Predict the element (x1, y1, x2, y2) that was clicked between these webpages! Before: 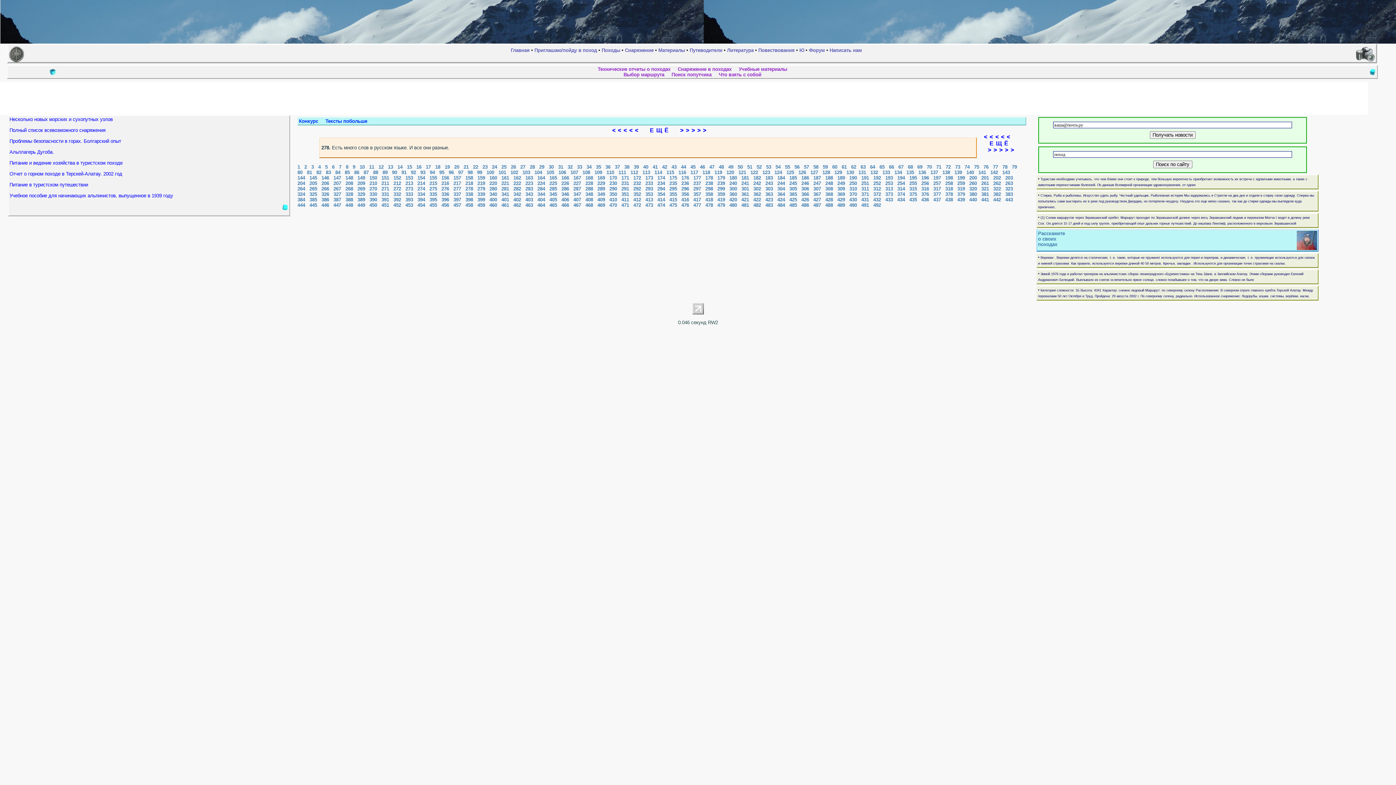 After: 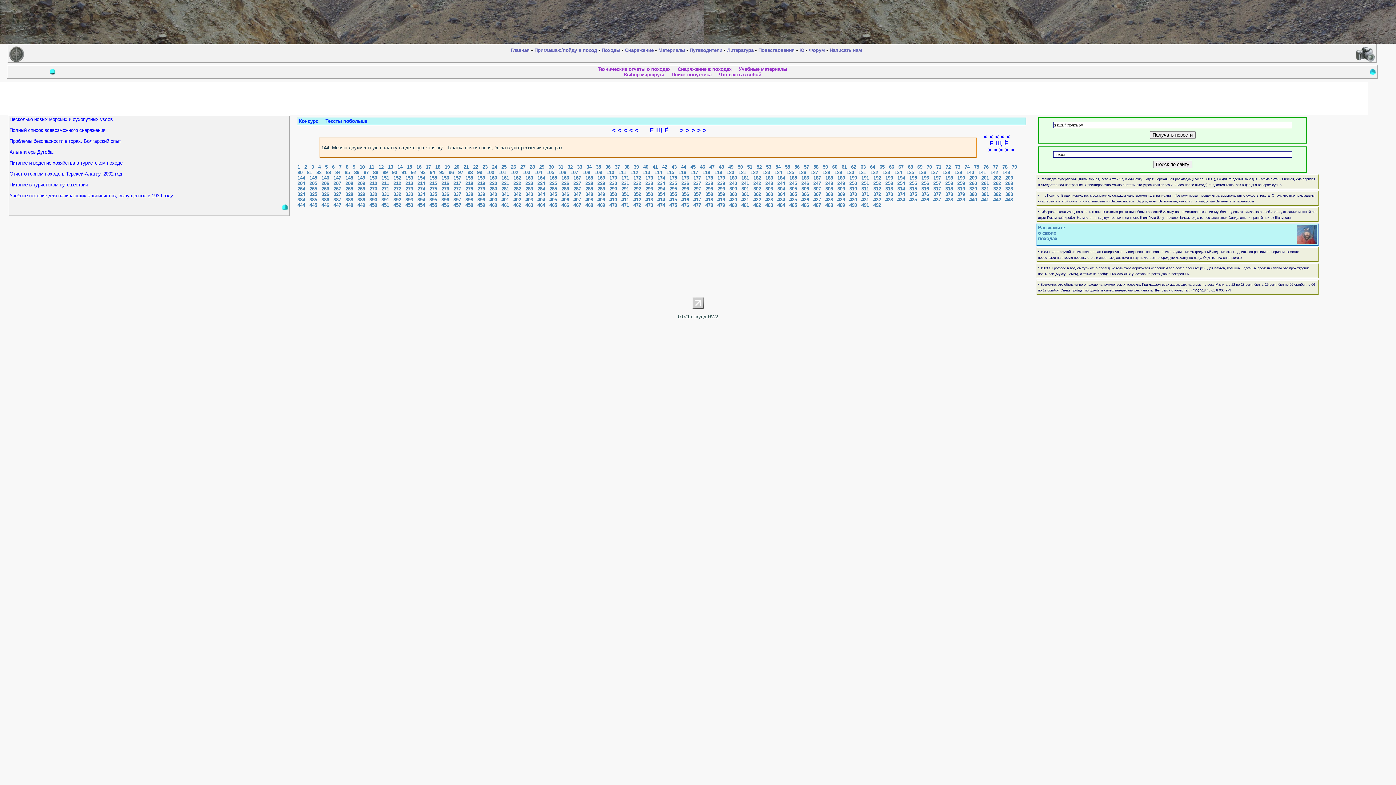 Action: bbox: (297, 175, 305, 180) label: 144